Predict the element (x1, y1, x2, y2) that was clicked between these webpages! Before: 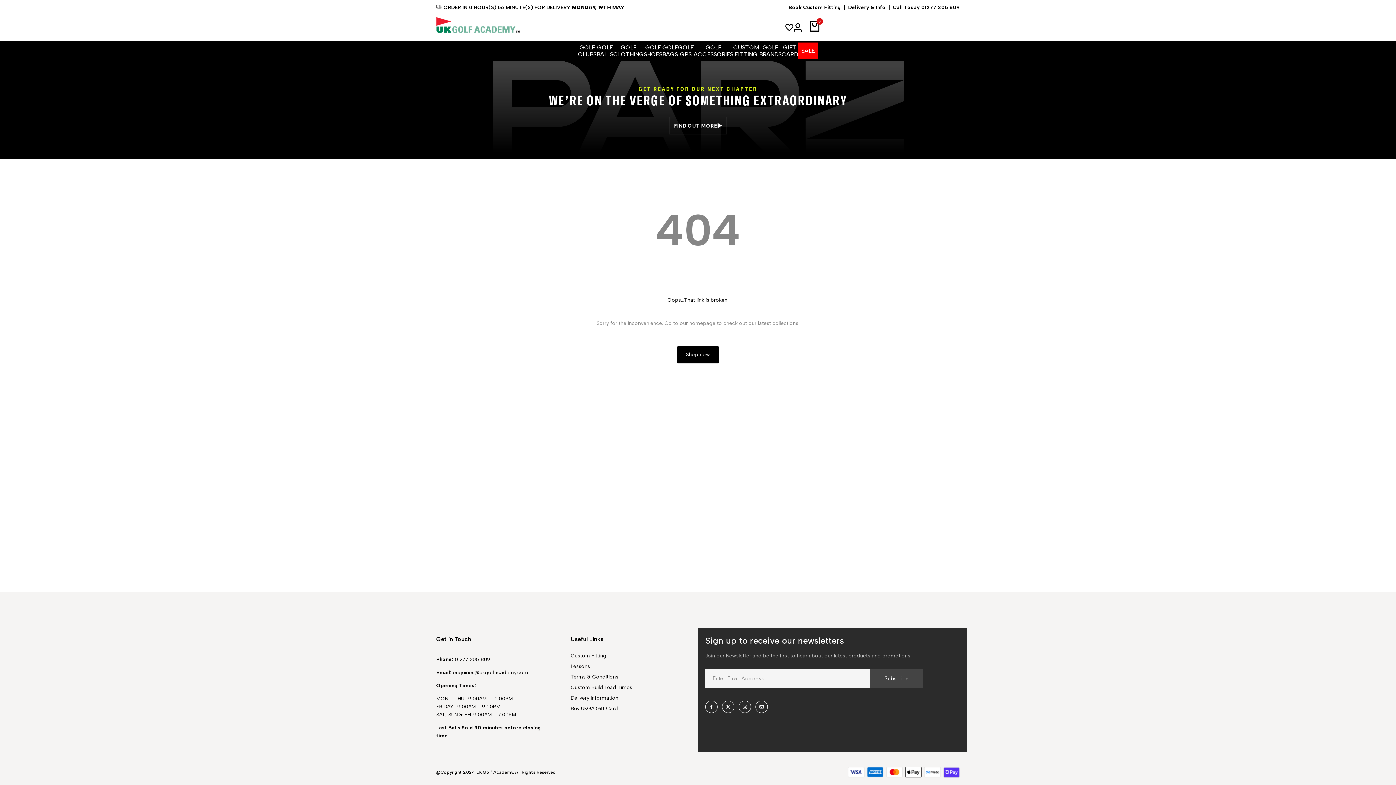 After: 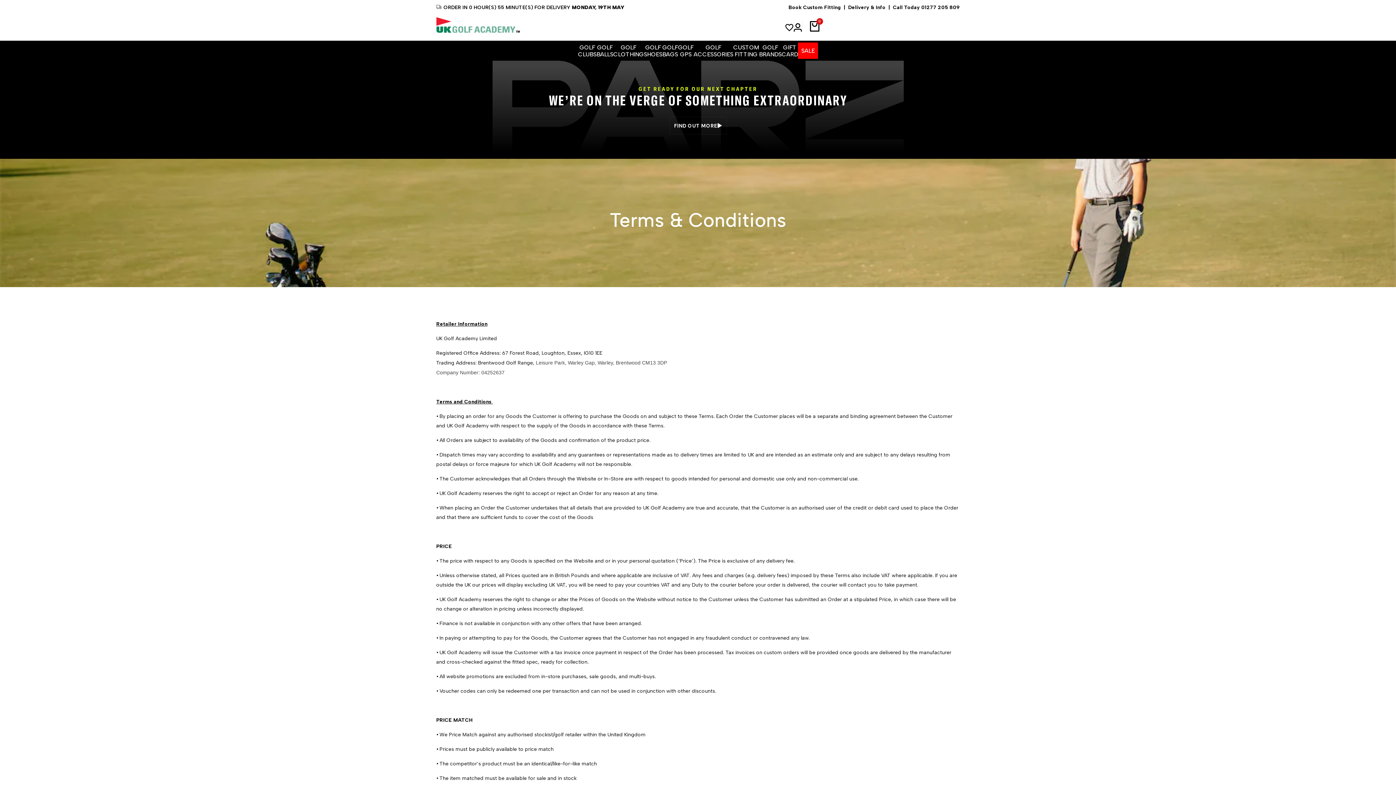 Action: label: Terms & Conditions bbox: (570, 673, 632, 680)